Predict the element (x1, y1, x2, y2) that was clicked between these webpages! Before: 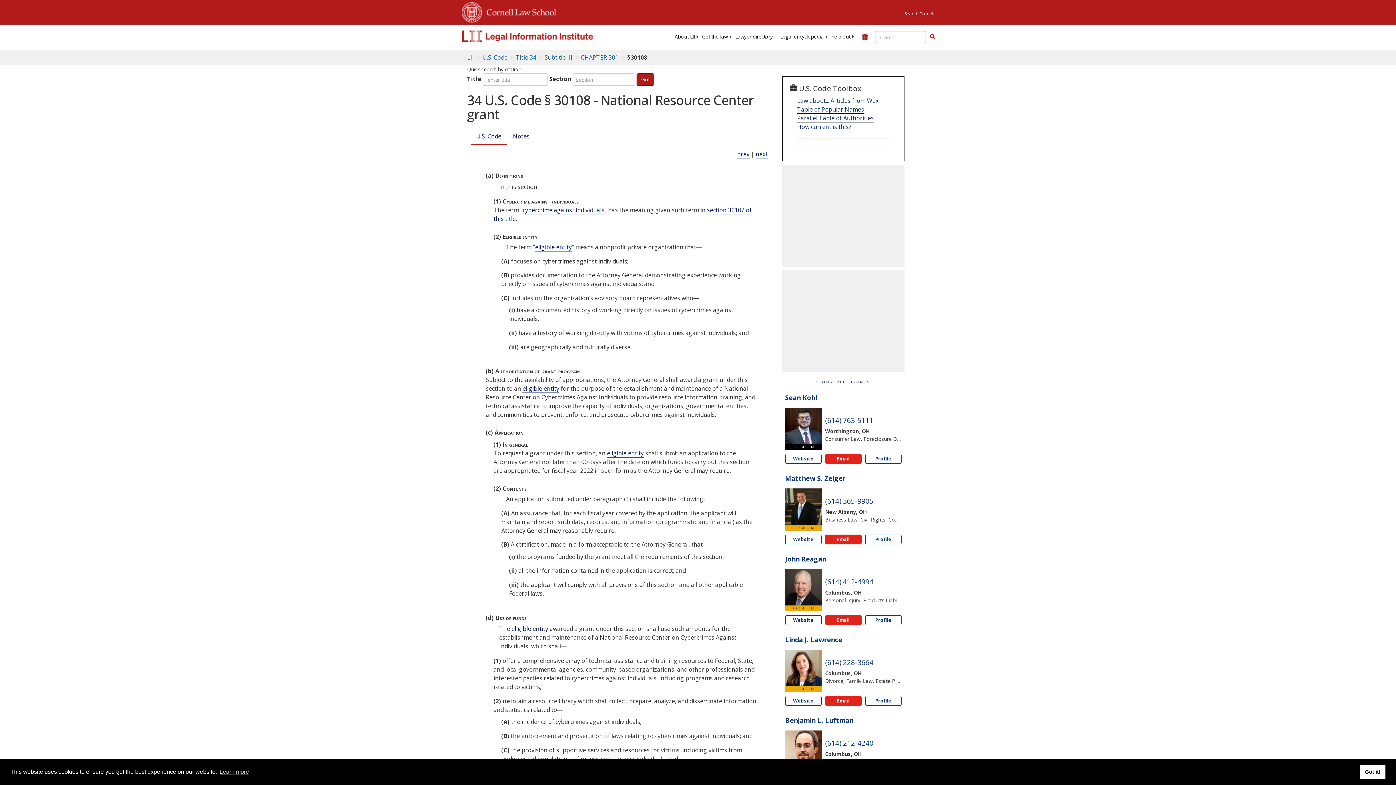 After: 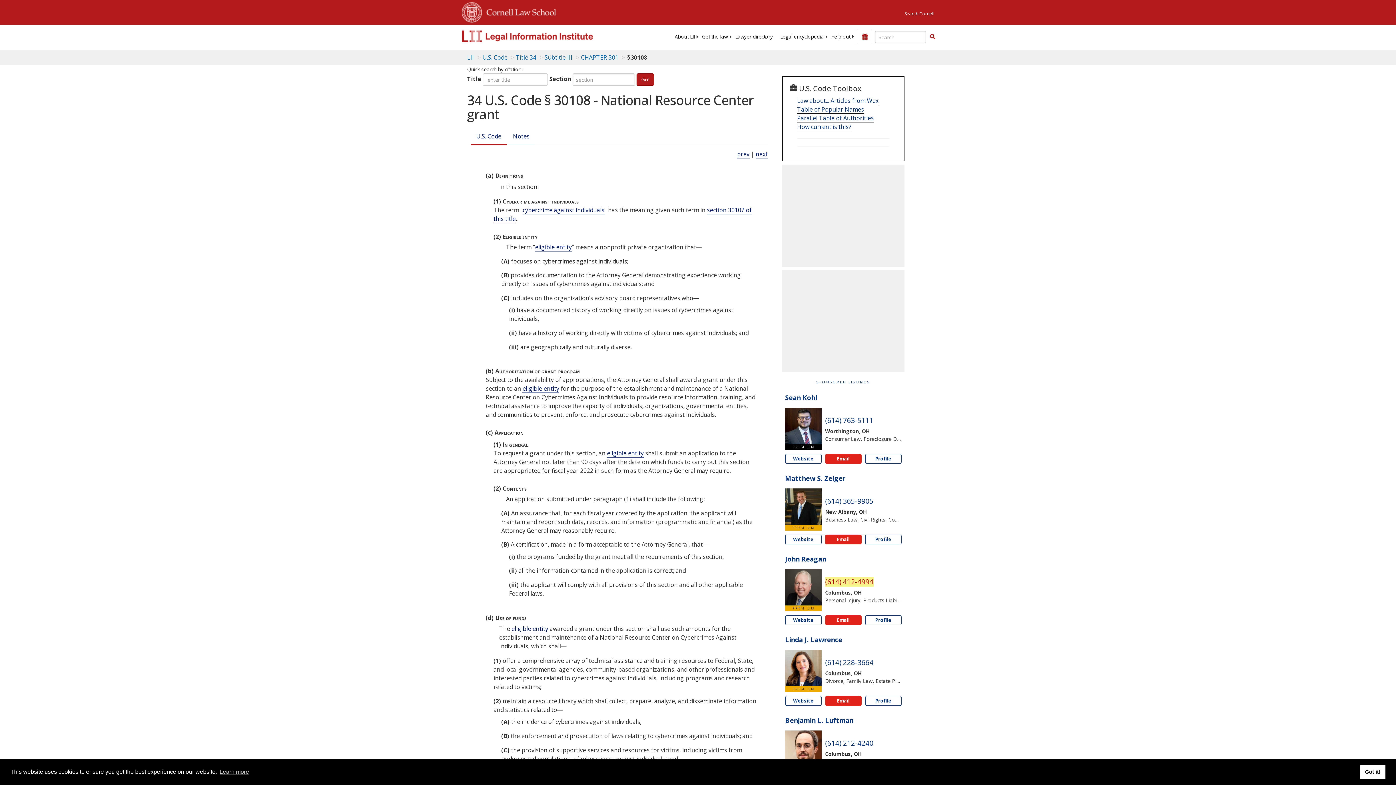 Action: bbox: (825, 577, 873, 586) label: Phone John Reagan